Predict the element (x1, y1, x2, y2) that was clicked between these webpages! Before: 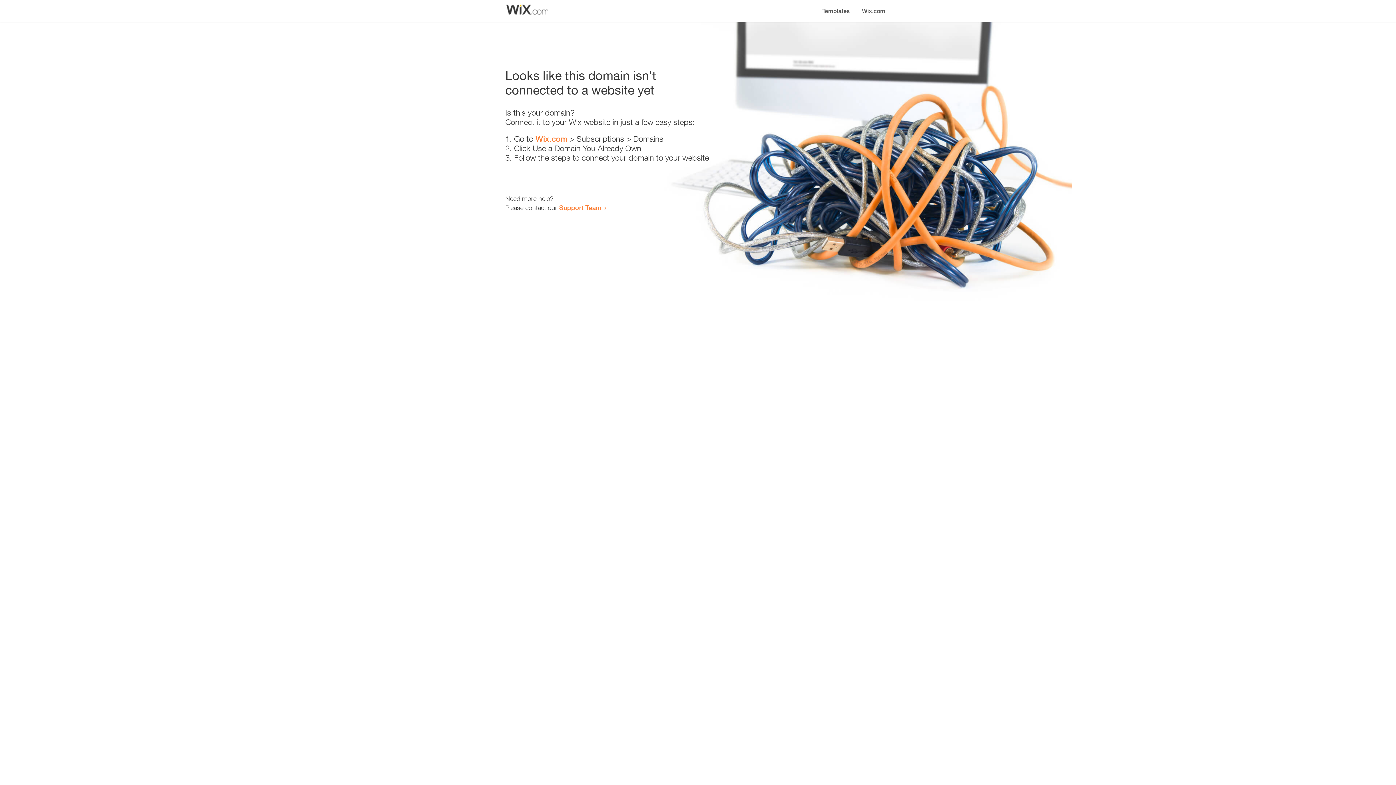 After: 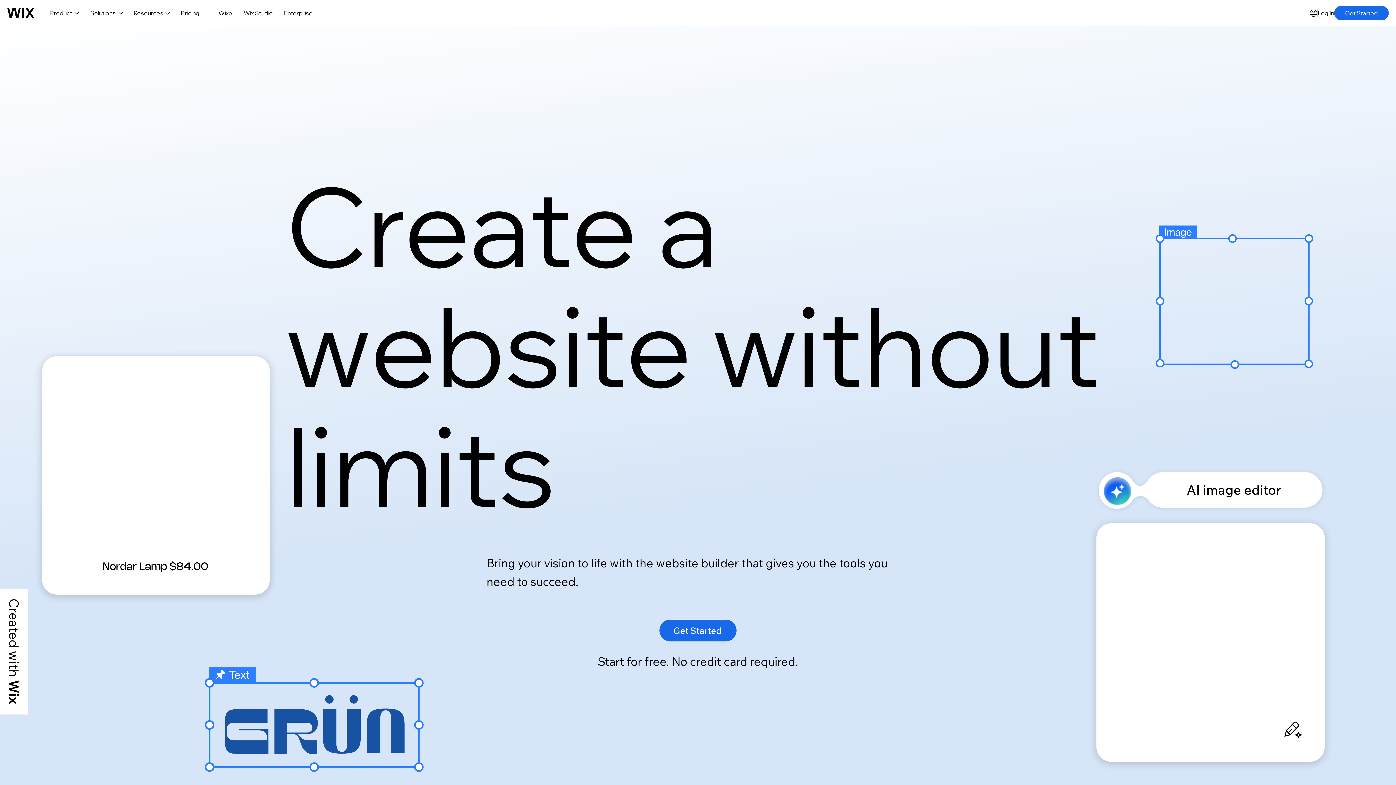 Action: label: Wix.com bbox: (856, 0, 890, 14)